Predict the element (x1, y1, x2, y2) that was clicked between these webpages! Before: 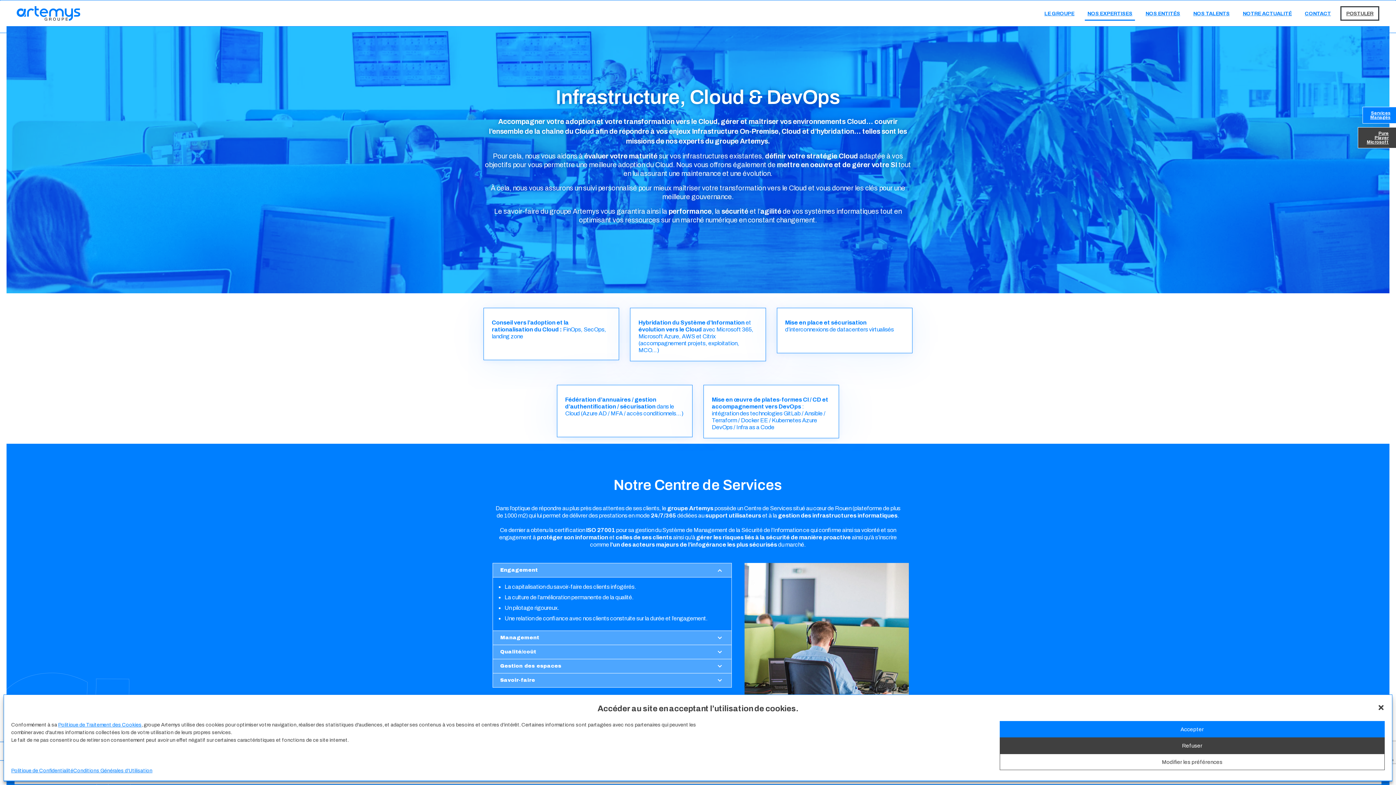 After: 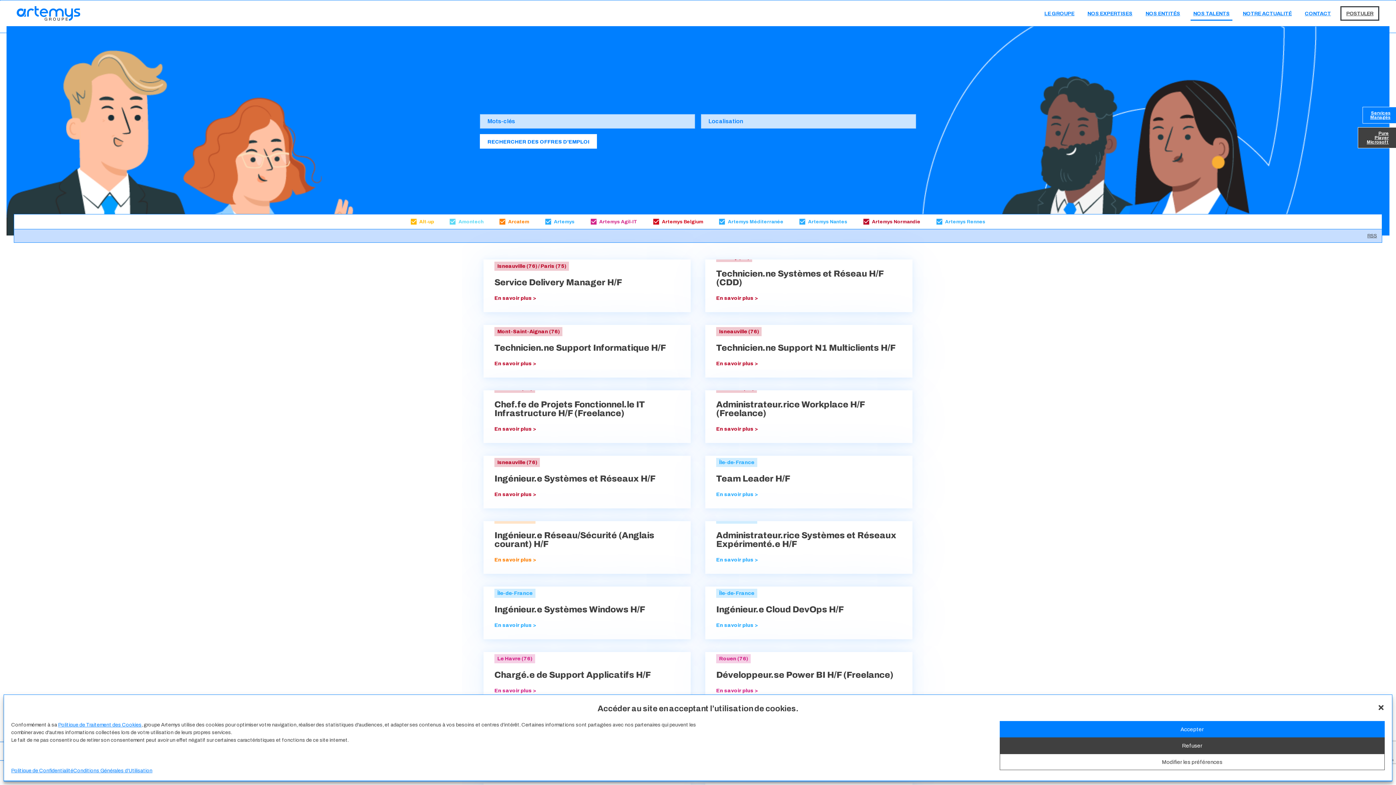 Action: label: POSTULER bbox: (1340, 6, 1379, 20)